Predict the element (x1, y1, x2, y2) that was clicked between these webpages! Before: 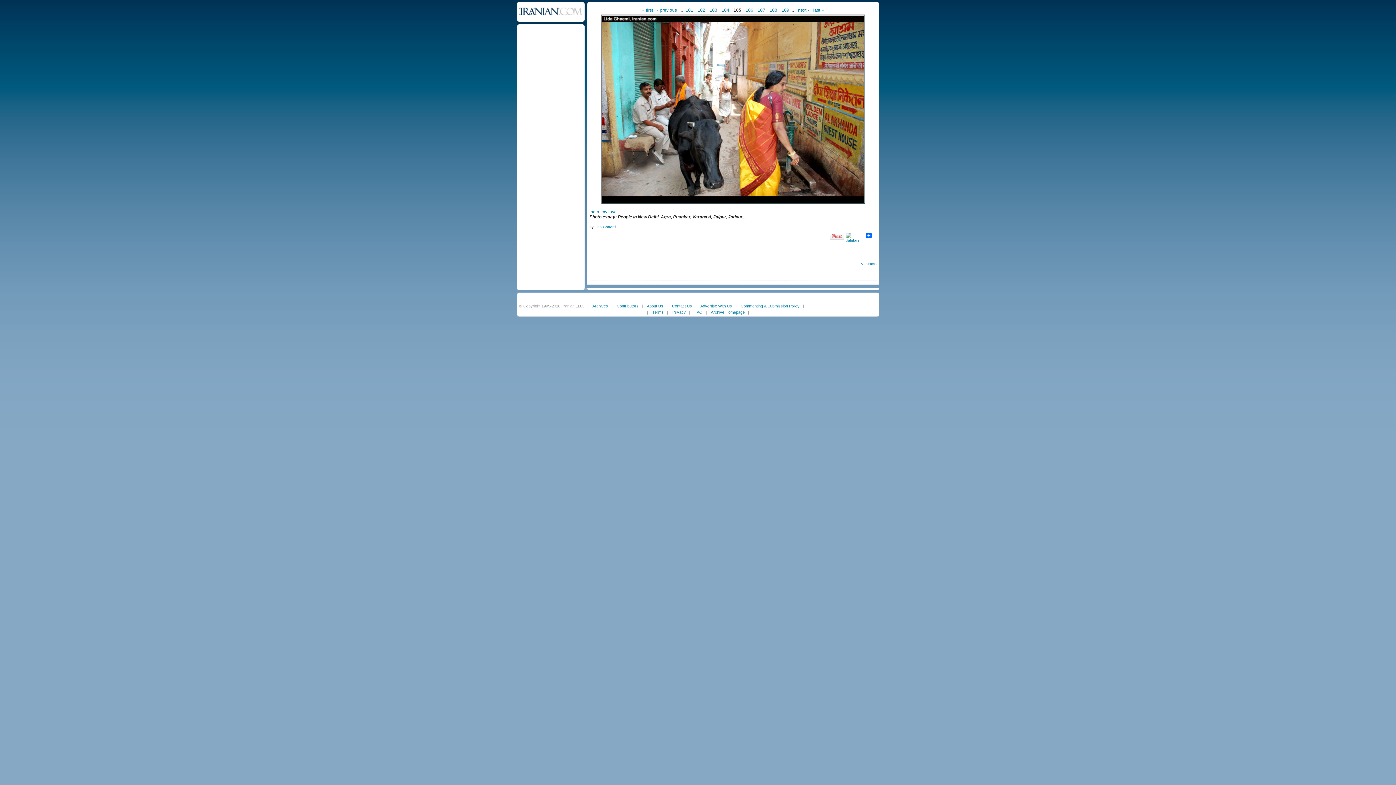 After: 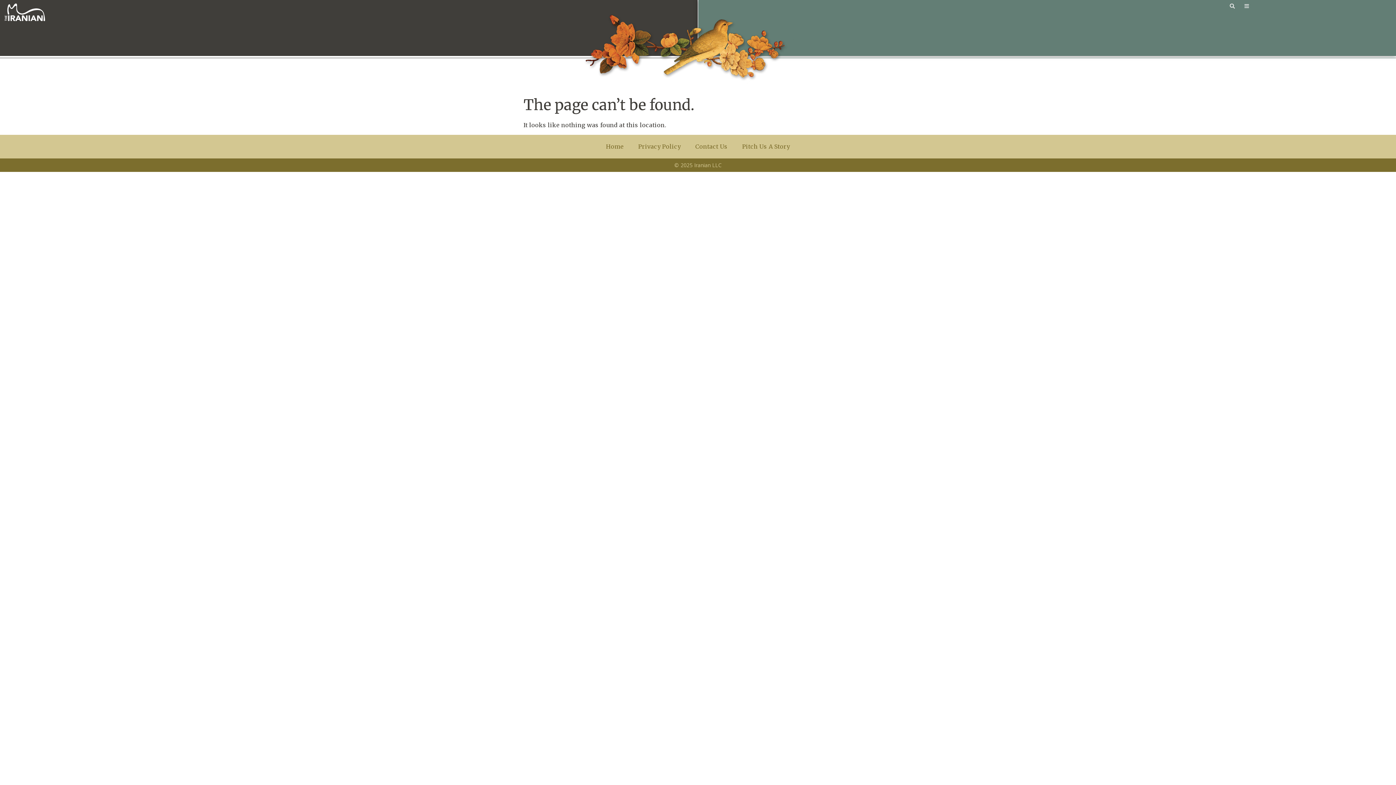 Action: bbox: (711, 310, 744, 314) label: Archive Homepage